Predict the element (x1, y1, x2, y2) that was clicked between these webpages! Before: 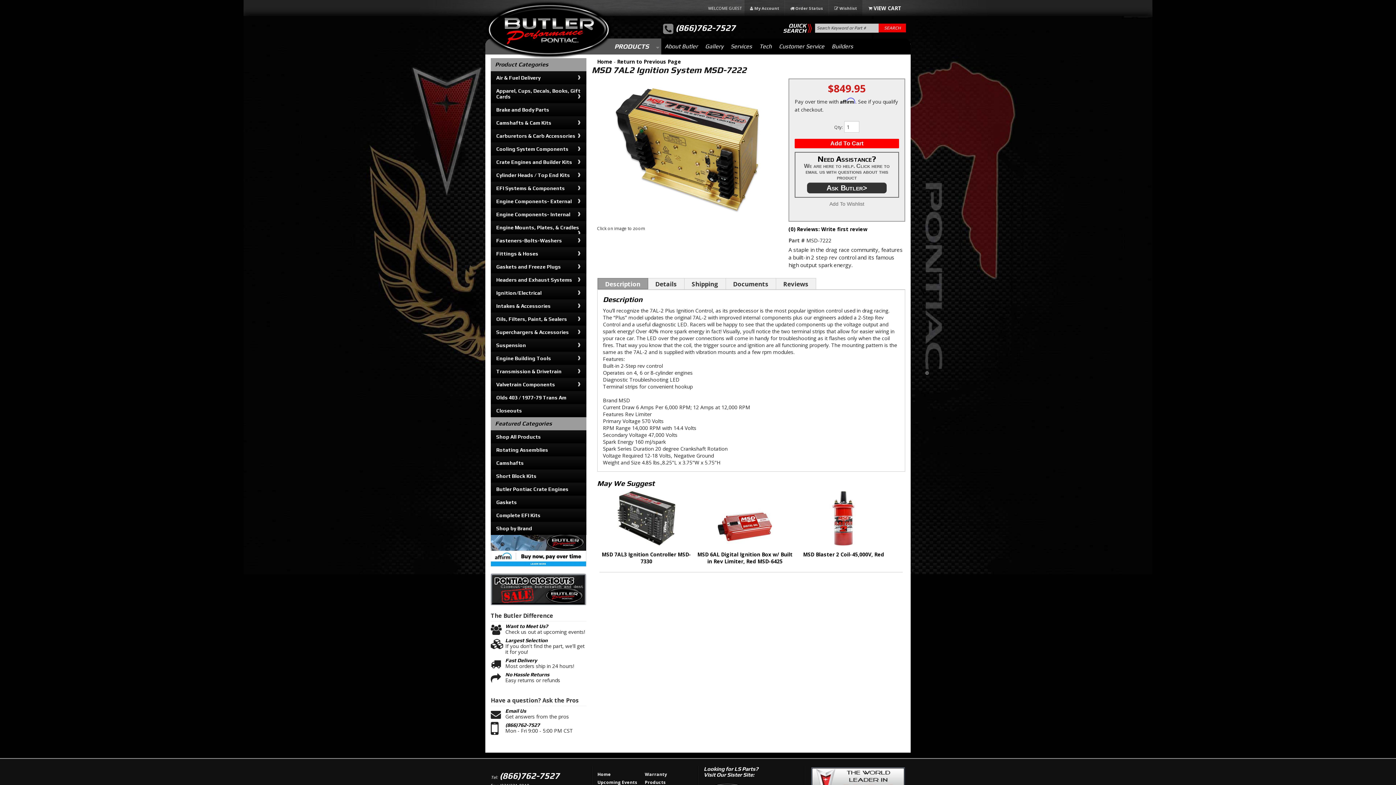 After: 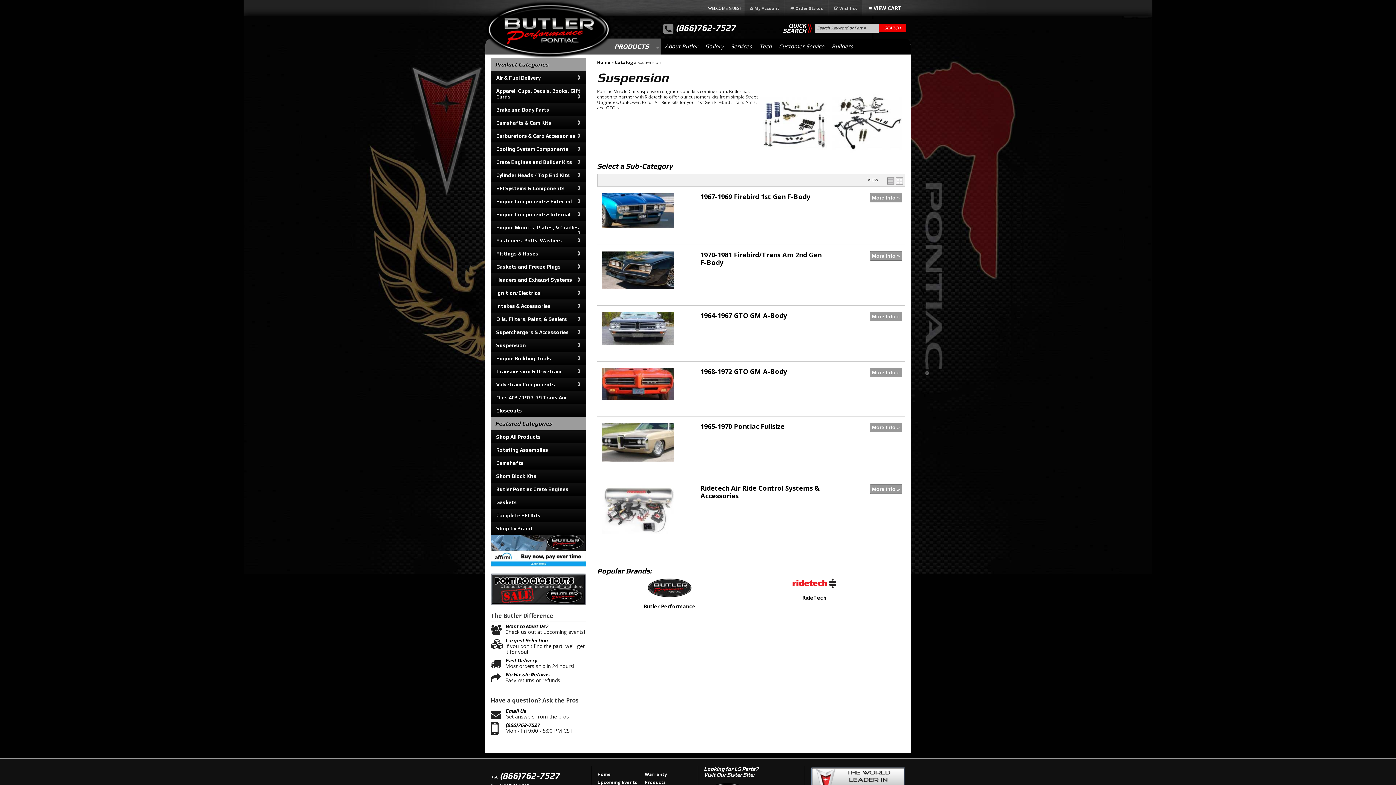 Action: bbox: (490, 338, 586, 352) label: Suspension